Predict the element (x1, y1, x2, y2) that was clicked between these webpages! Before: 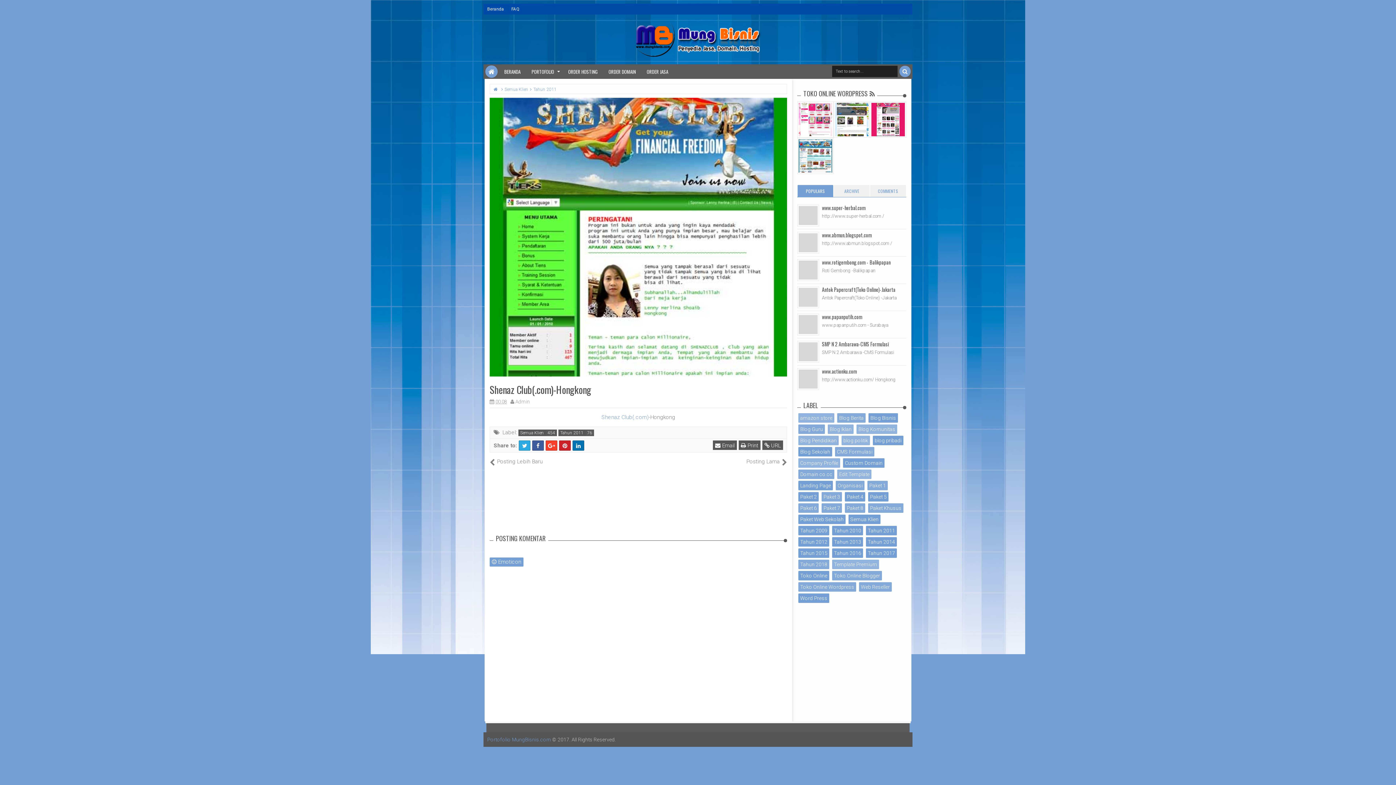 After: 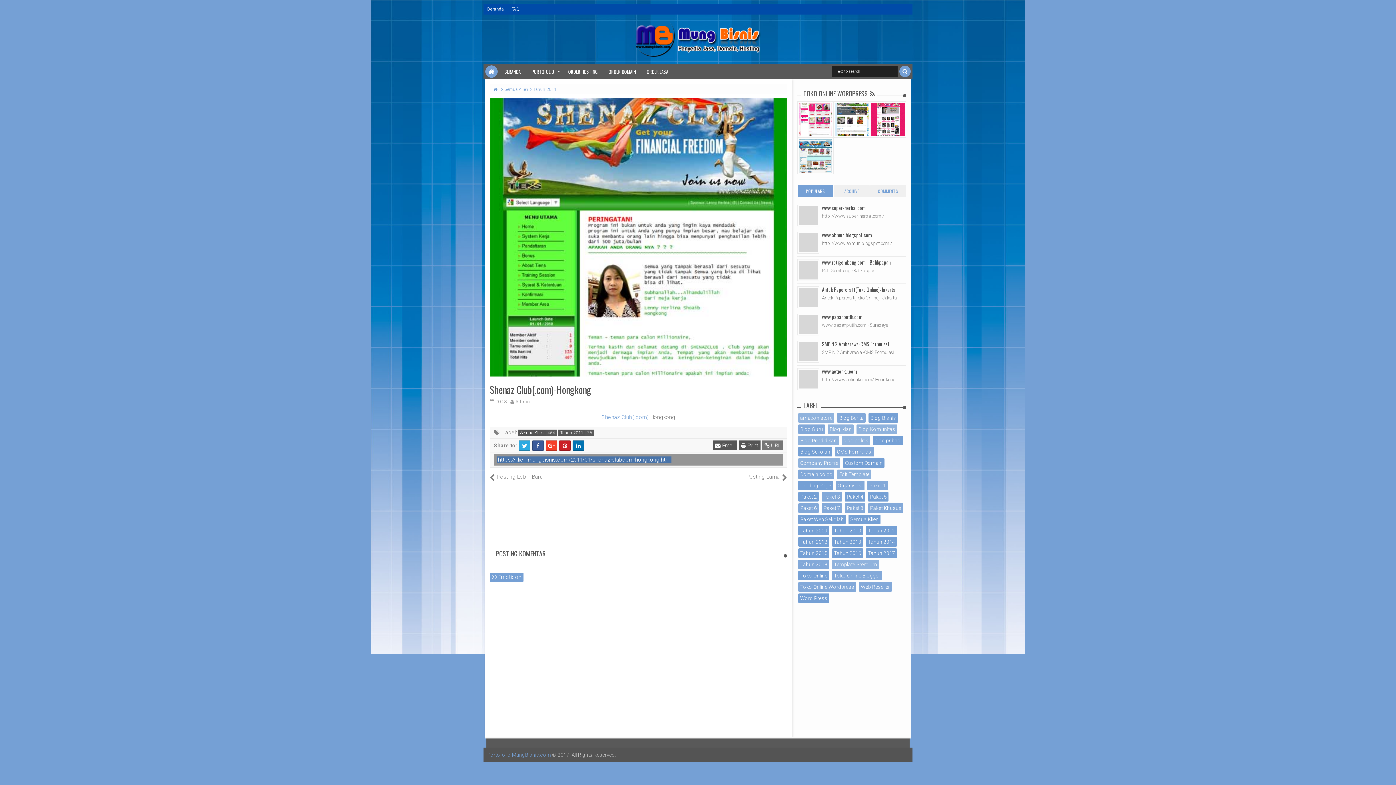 Action: label:  URL bbox: (762, 440, 783, 450)